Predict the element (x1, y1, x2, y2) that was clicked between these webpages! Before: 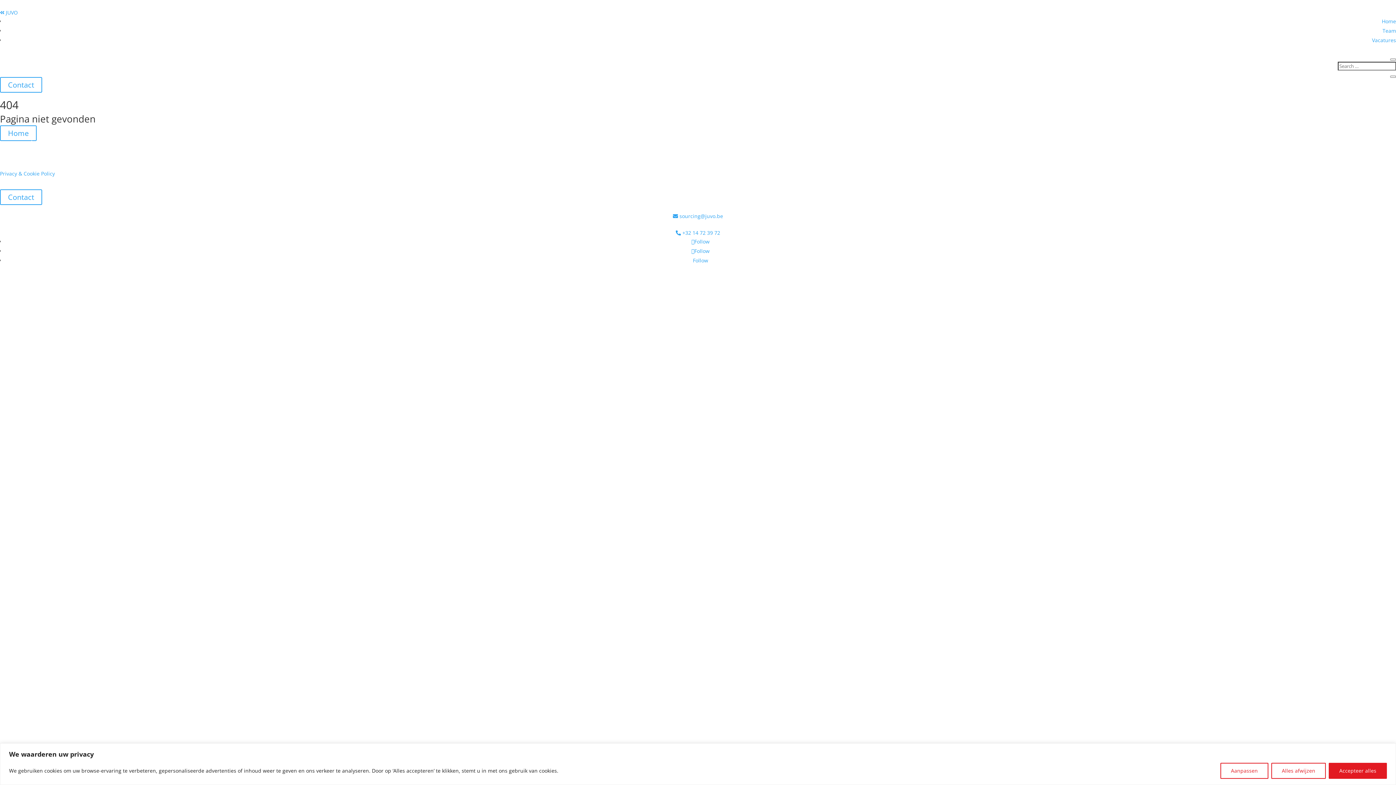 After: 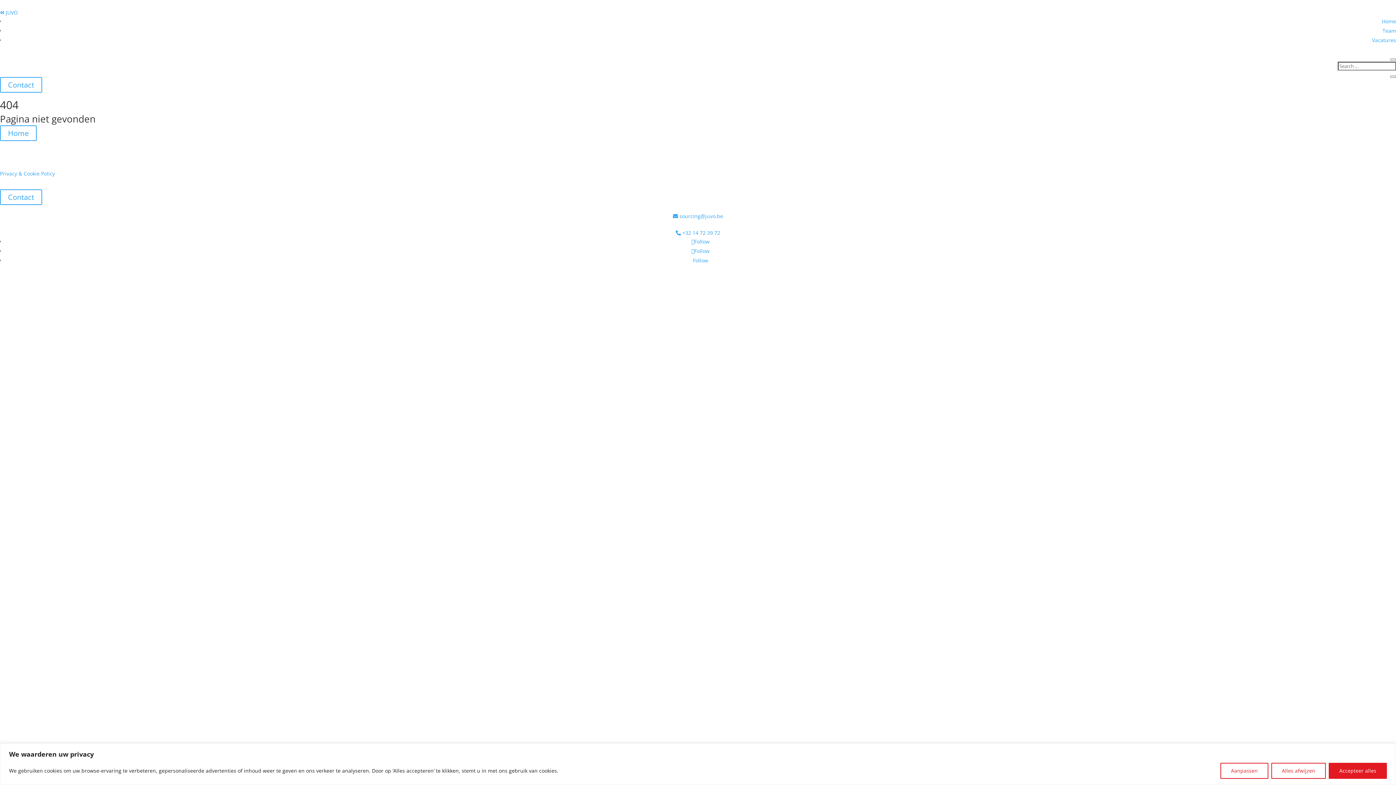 Action: bbox: (676, 229, 720, 236) label: 
 +32 14 72 39 72
